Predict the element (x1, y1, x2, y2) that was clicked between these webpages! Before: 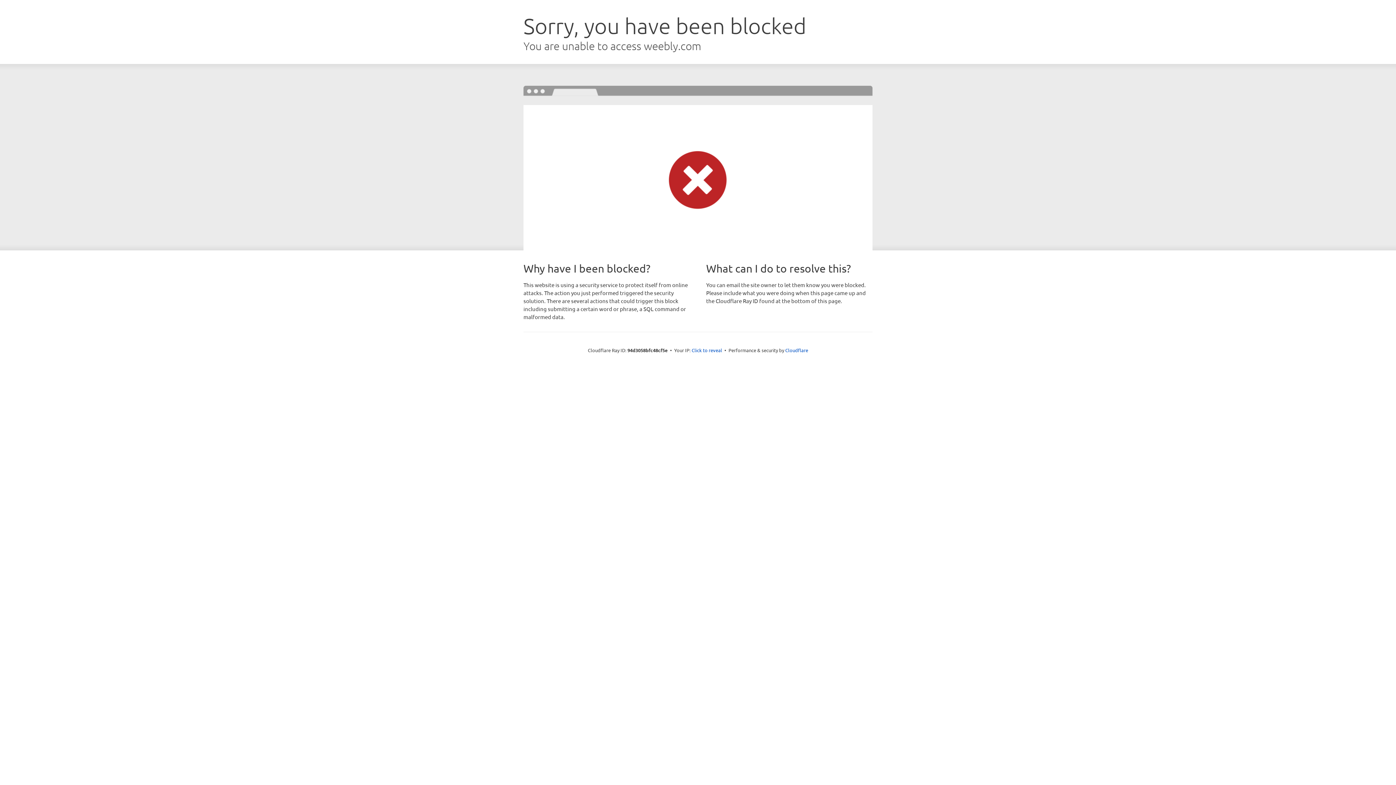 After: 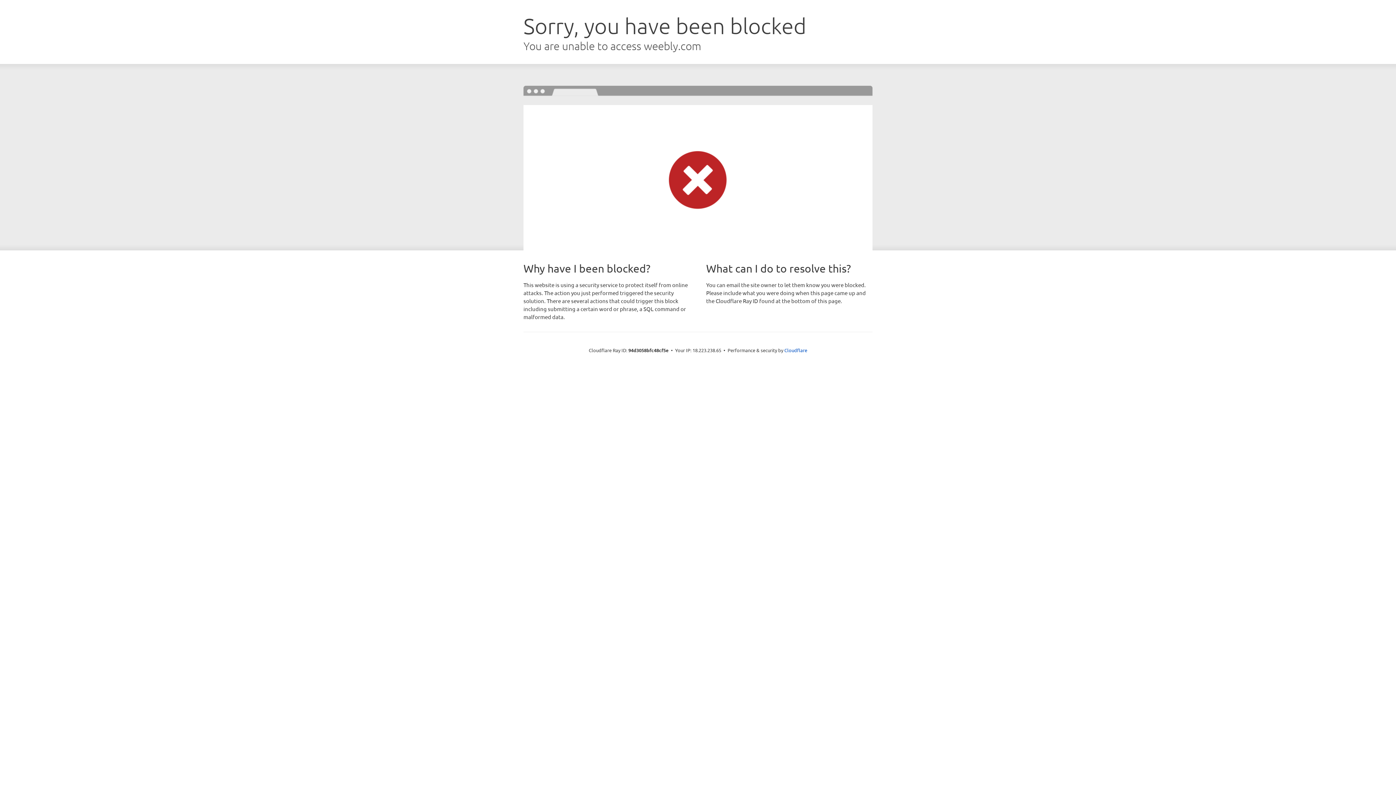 Action: bbox: (691, 346, 722, 353) label: Click to reveal